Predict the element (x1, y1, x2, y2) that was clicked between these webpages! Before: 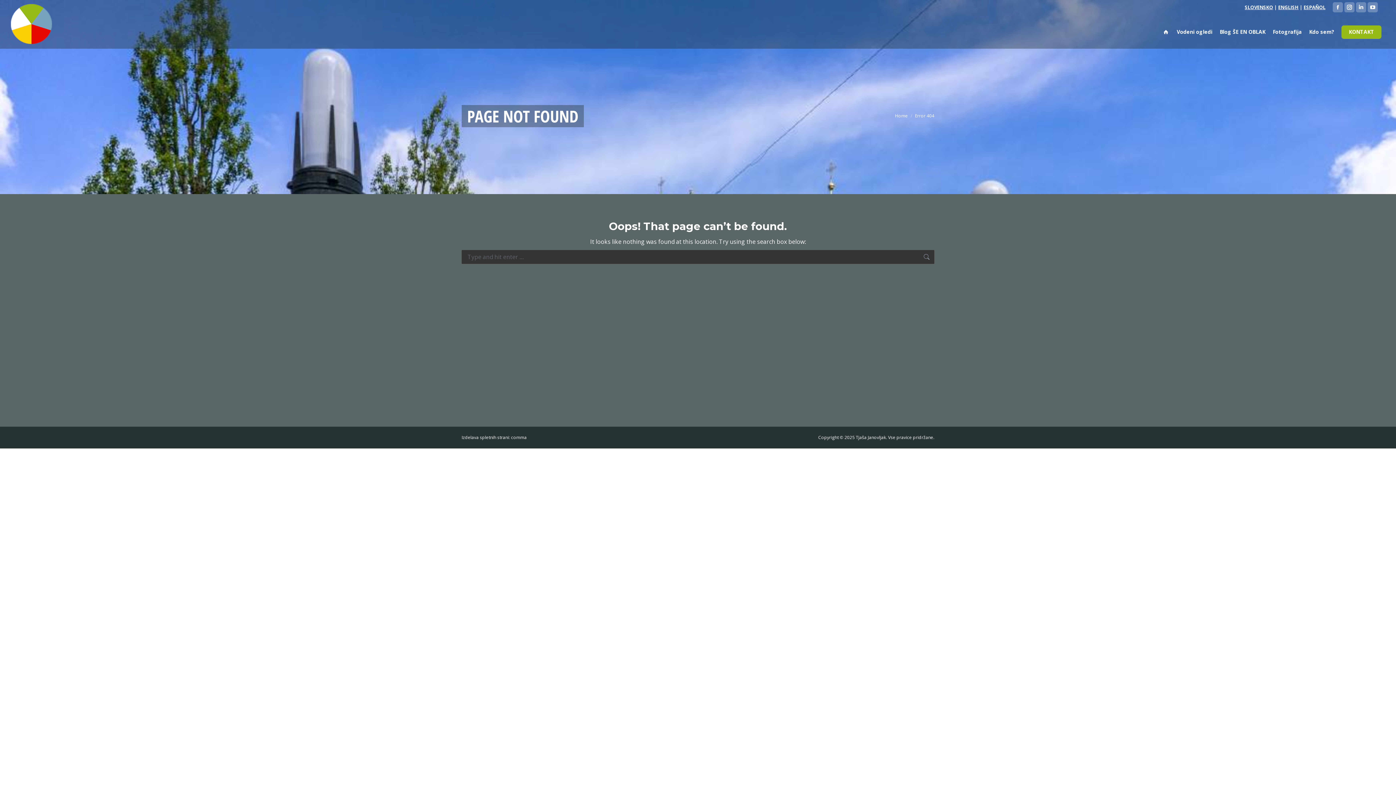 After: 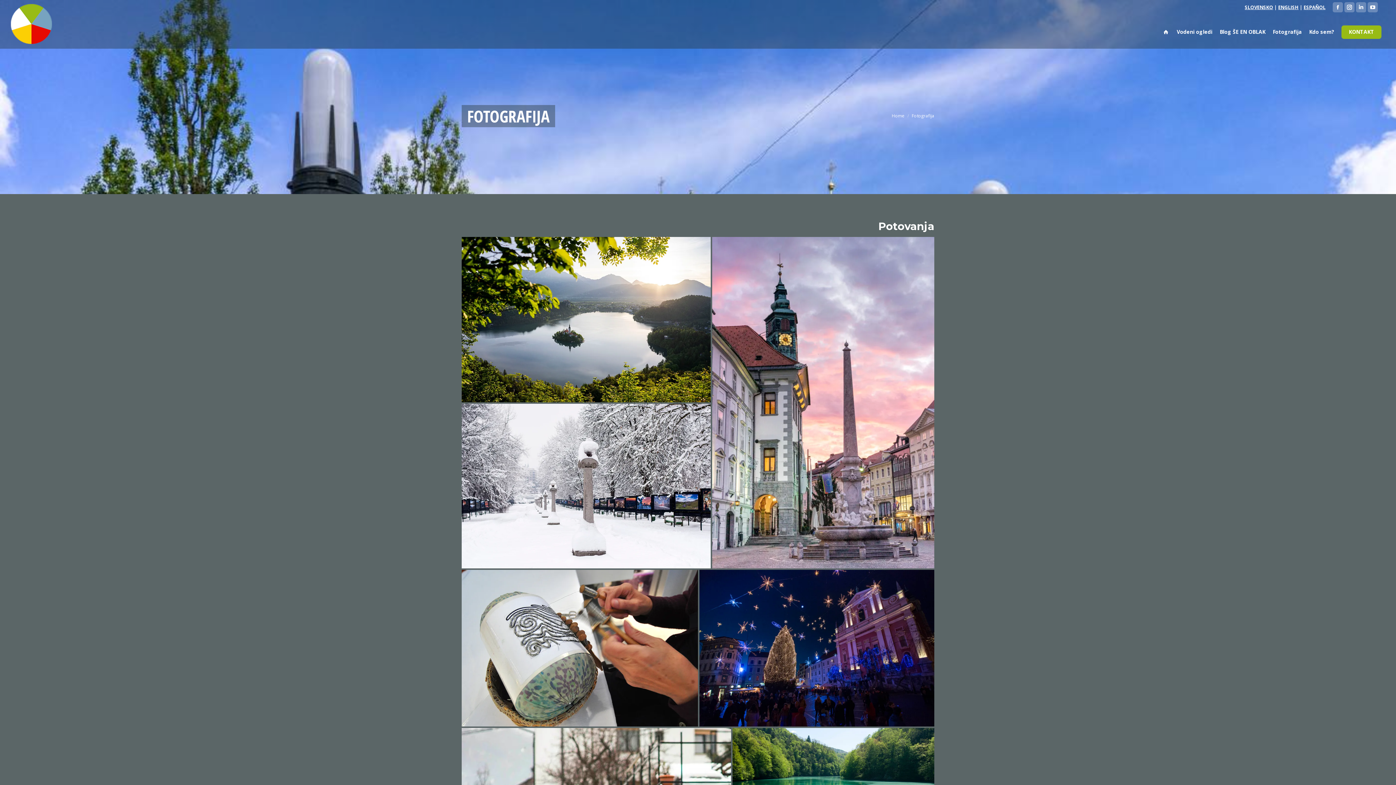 Action: label: Fotografija bbox: (1269, 27, 1305, 36)